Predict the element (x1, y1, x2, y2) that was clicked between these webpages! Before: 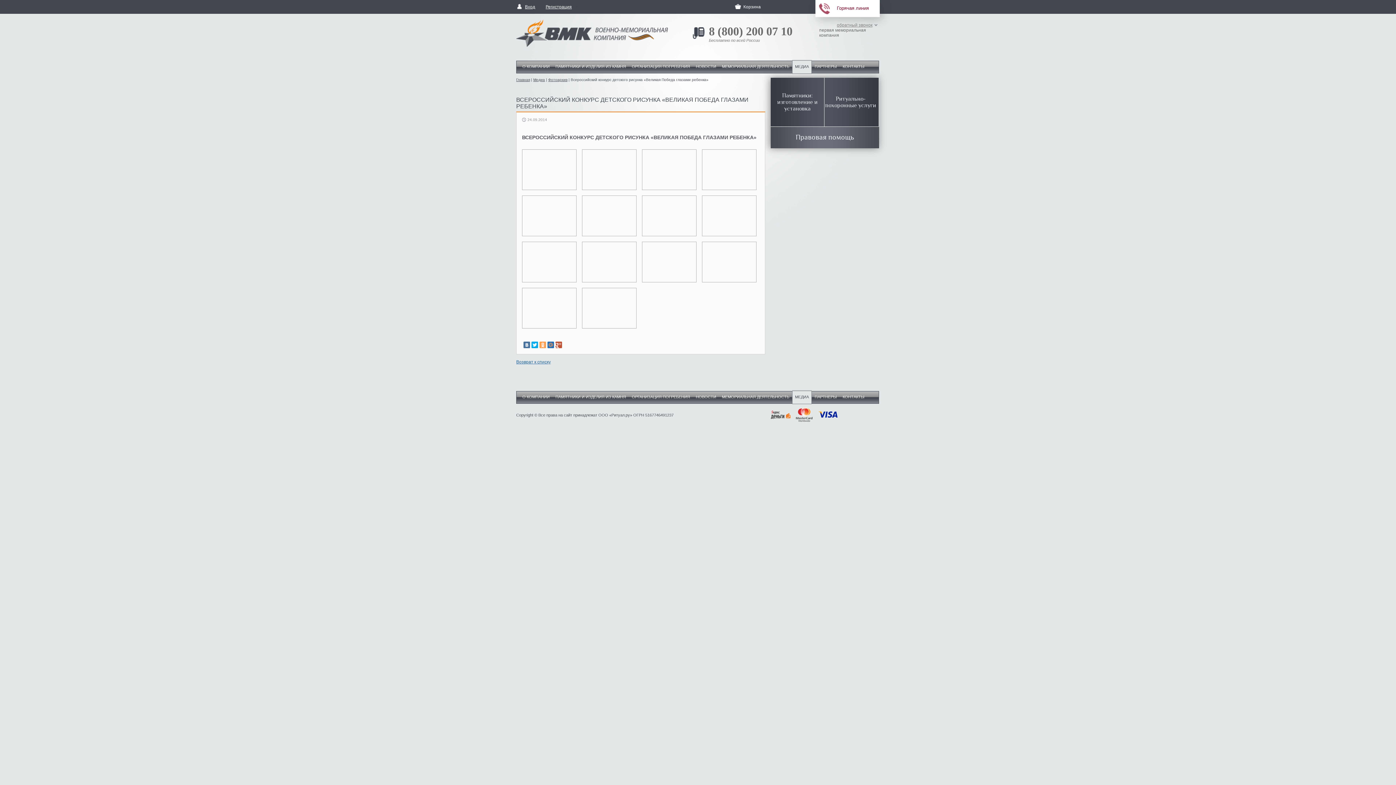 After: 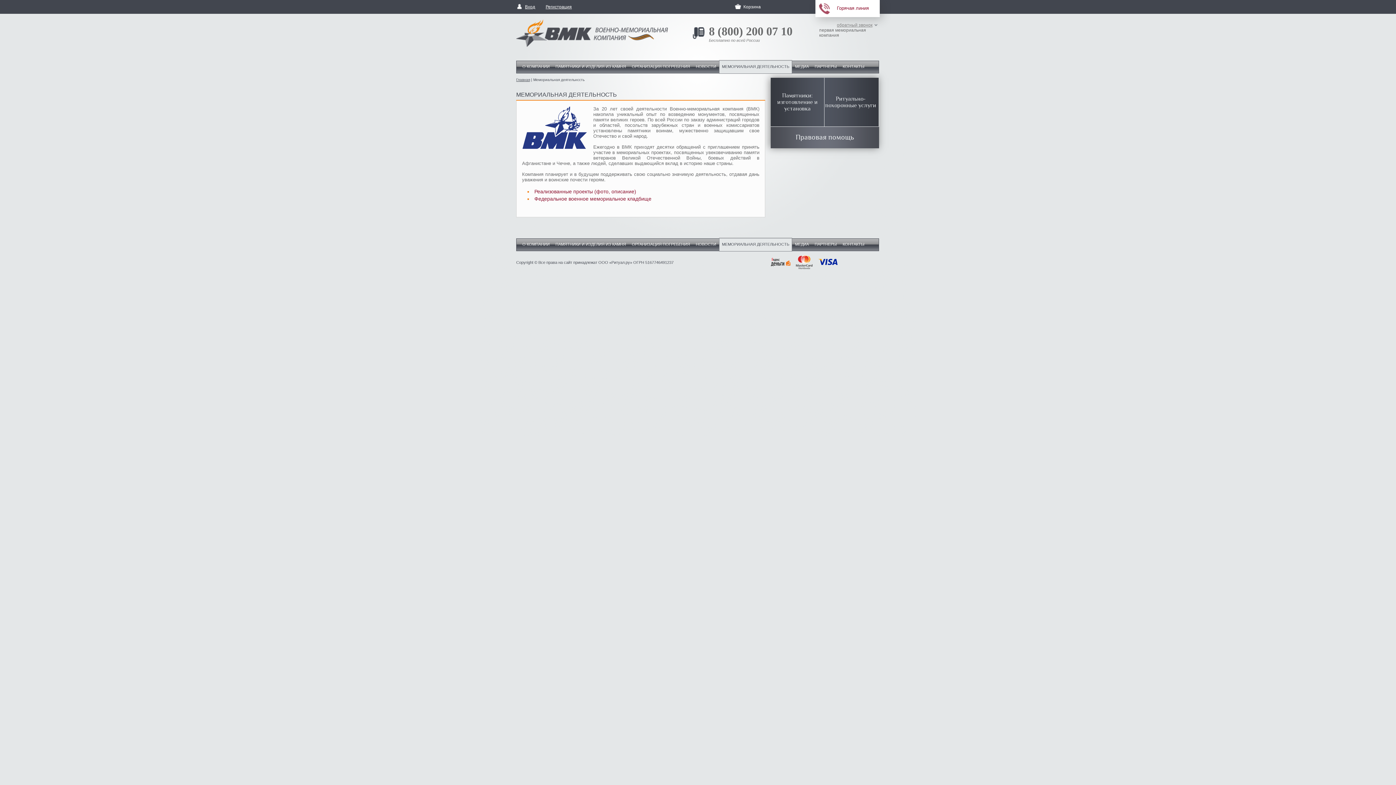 Action: label: МЕМОРИАЛЬНАЯ ДЕЯТЕЛЬНОСТЬ bbox: (719, 391, 792, 403)